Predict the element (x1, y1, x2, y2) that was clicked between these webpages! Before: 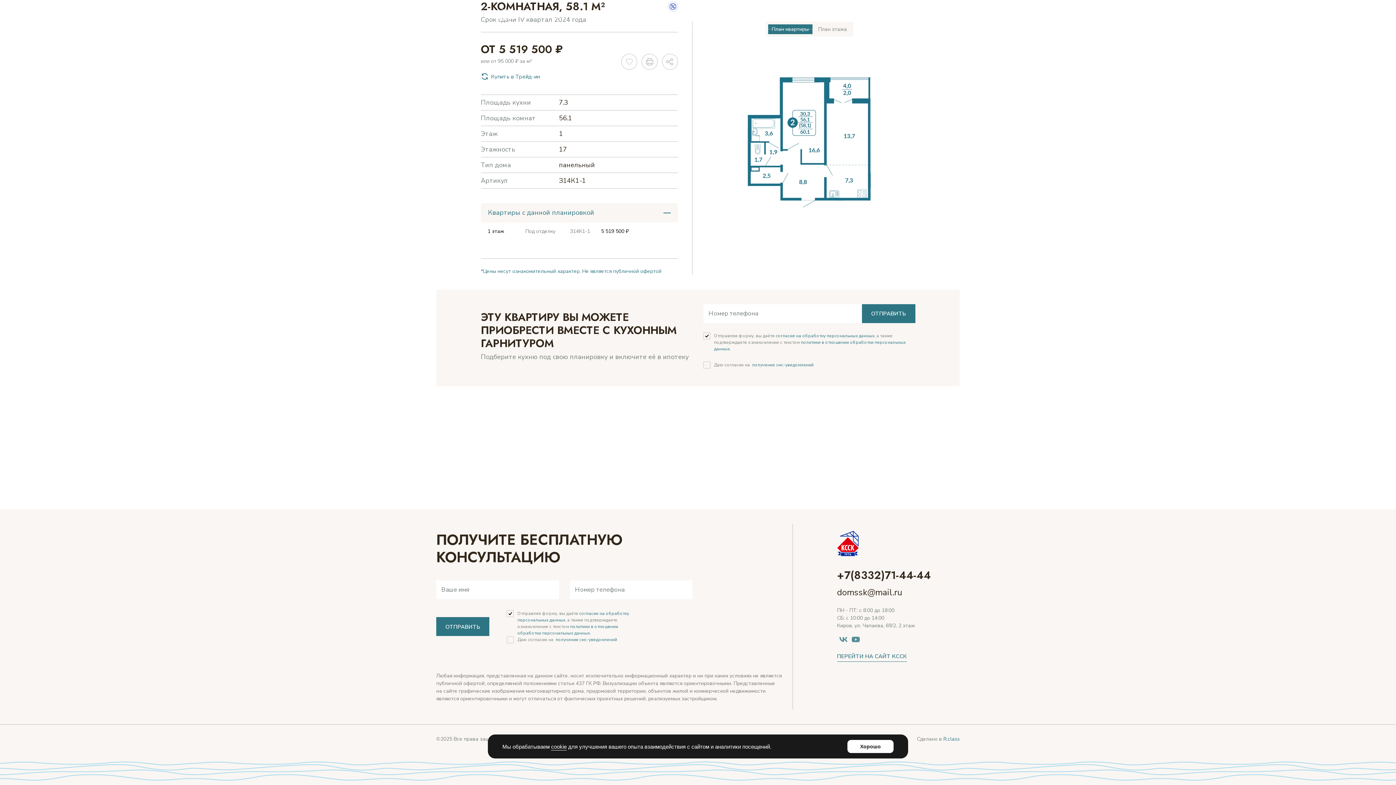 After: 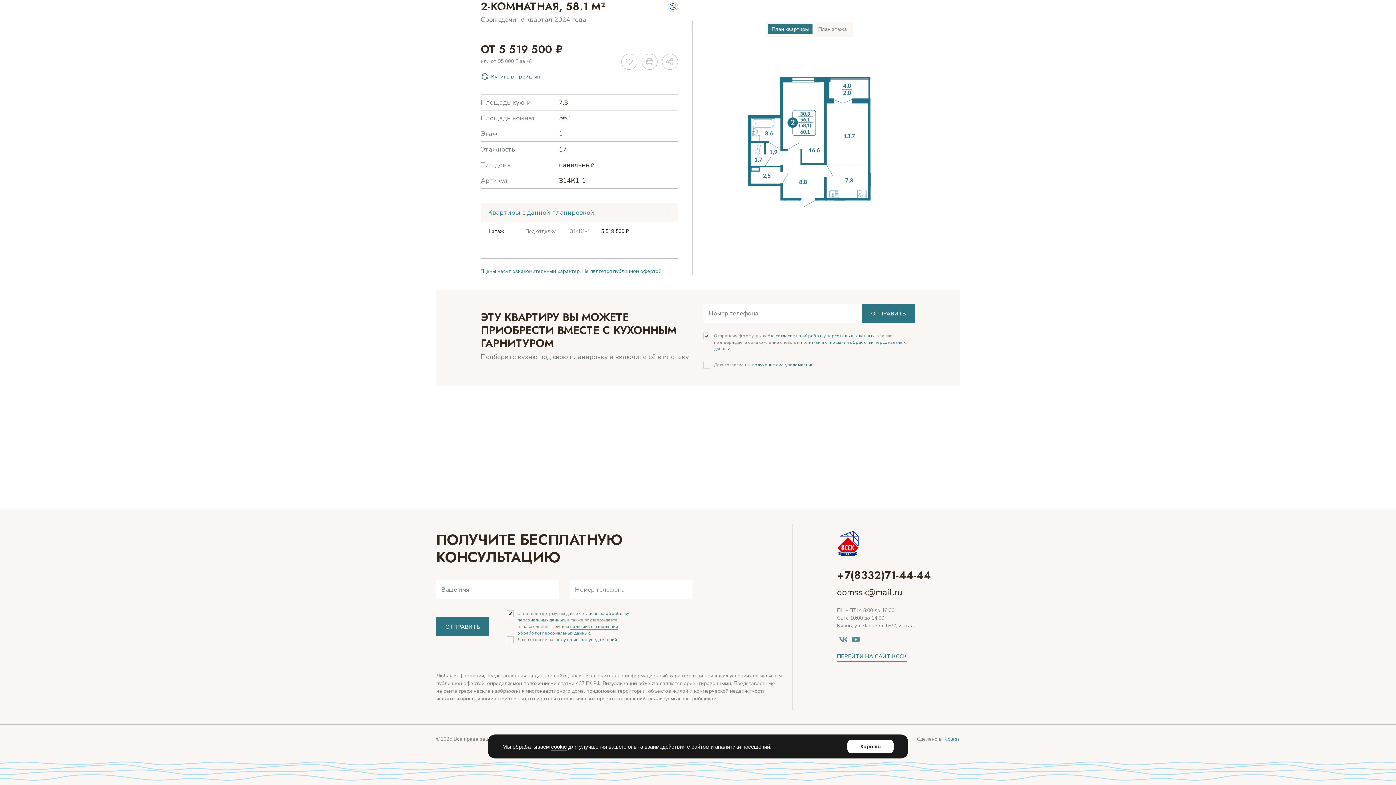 Action: bbox: (517, 624, 618, 636) label: политики в отношении обработки персональных данных.